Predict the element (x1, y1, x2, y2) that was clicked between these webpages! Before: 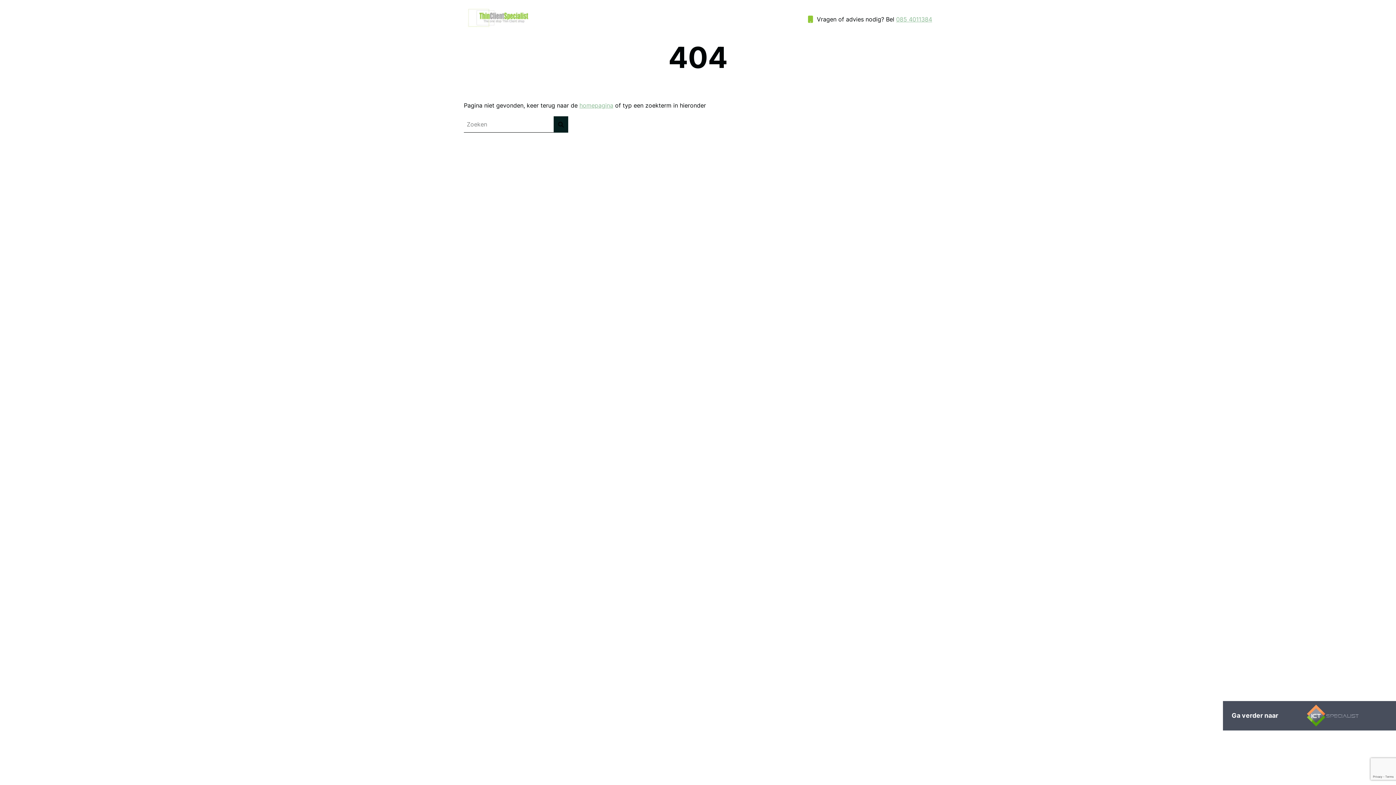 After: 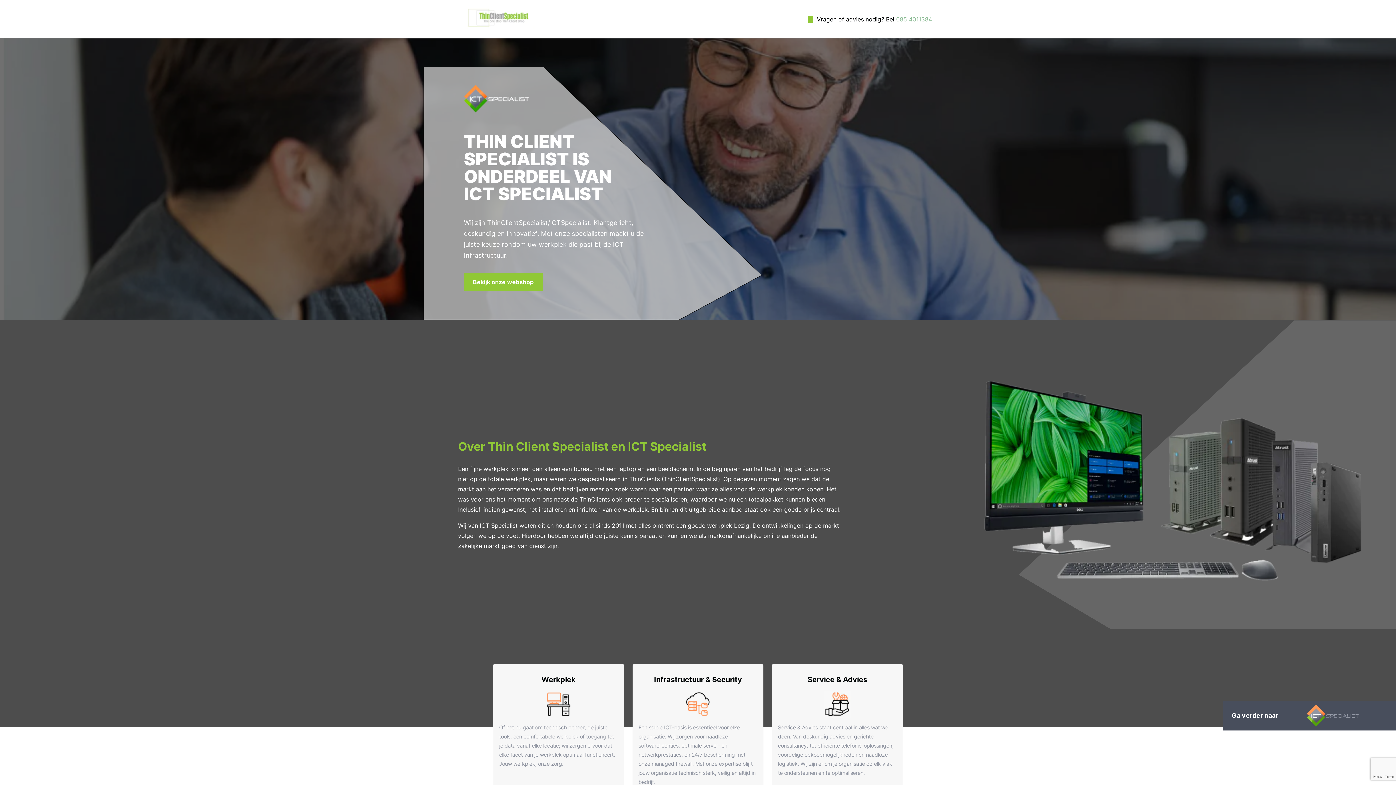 Action: label: Thinclient Specialist bbox: (464, 23, 535, 30)